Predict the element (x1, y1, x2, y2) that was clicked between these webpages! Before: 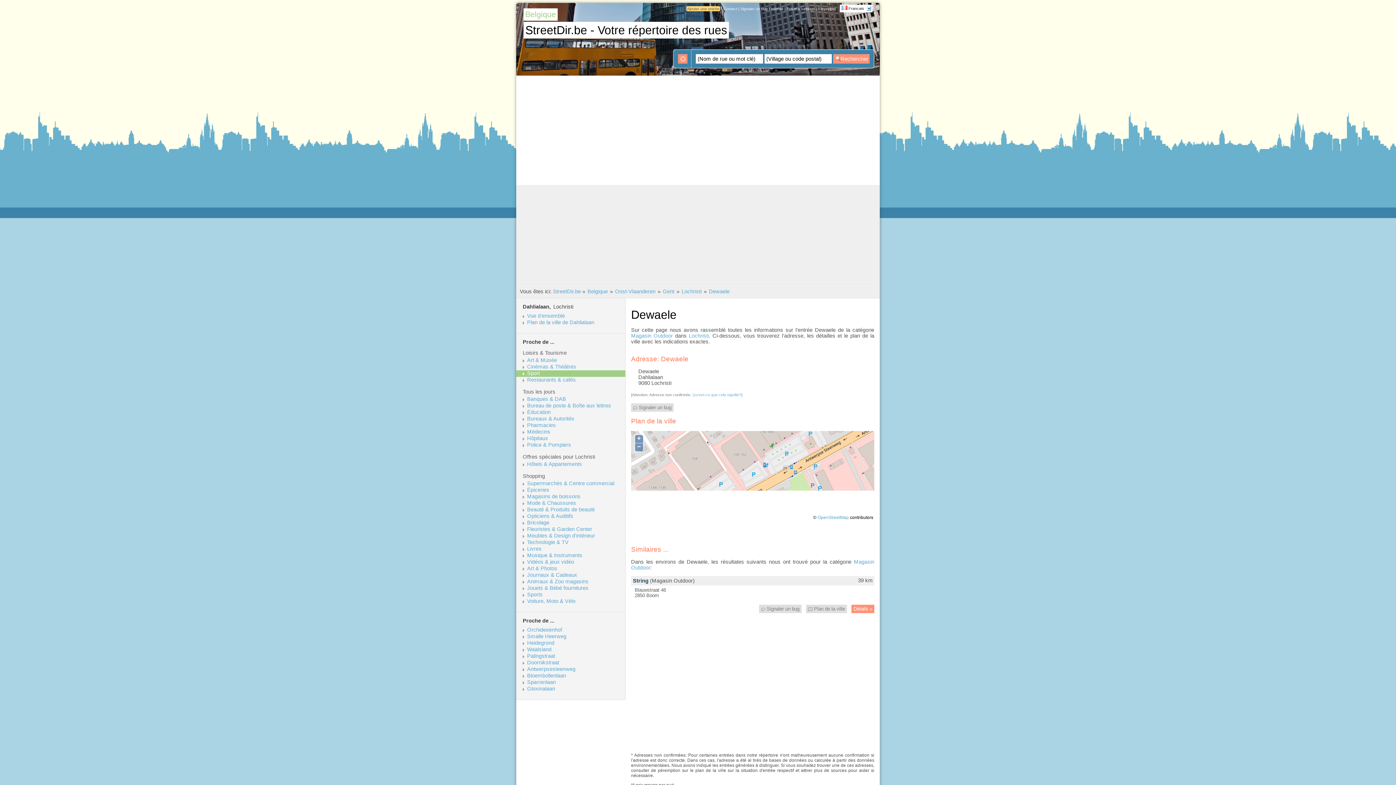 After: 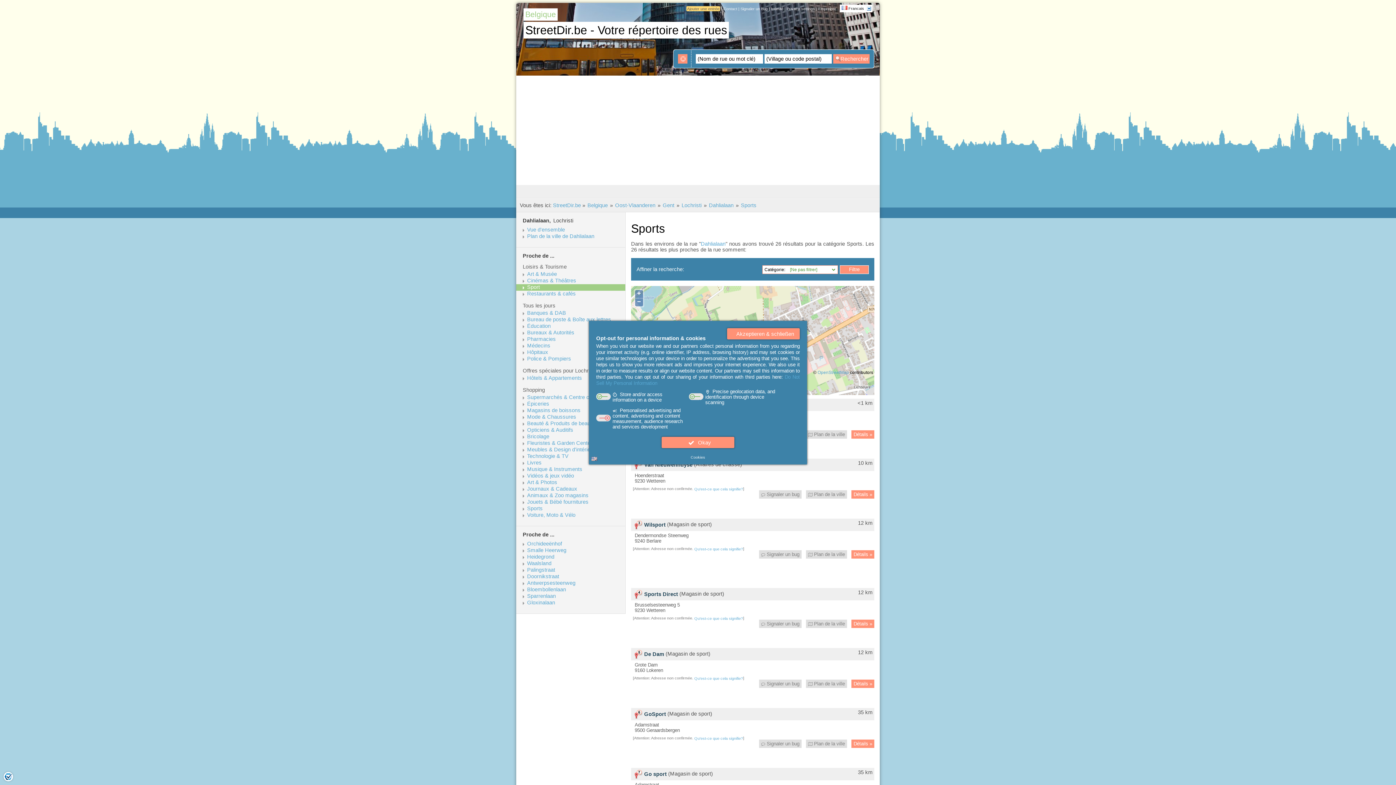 Action: bbox: (631, 332, 673, 338) label: Magasin Outdoor